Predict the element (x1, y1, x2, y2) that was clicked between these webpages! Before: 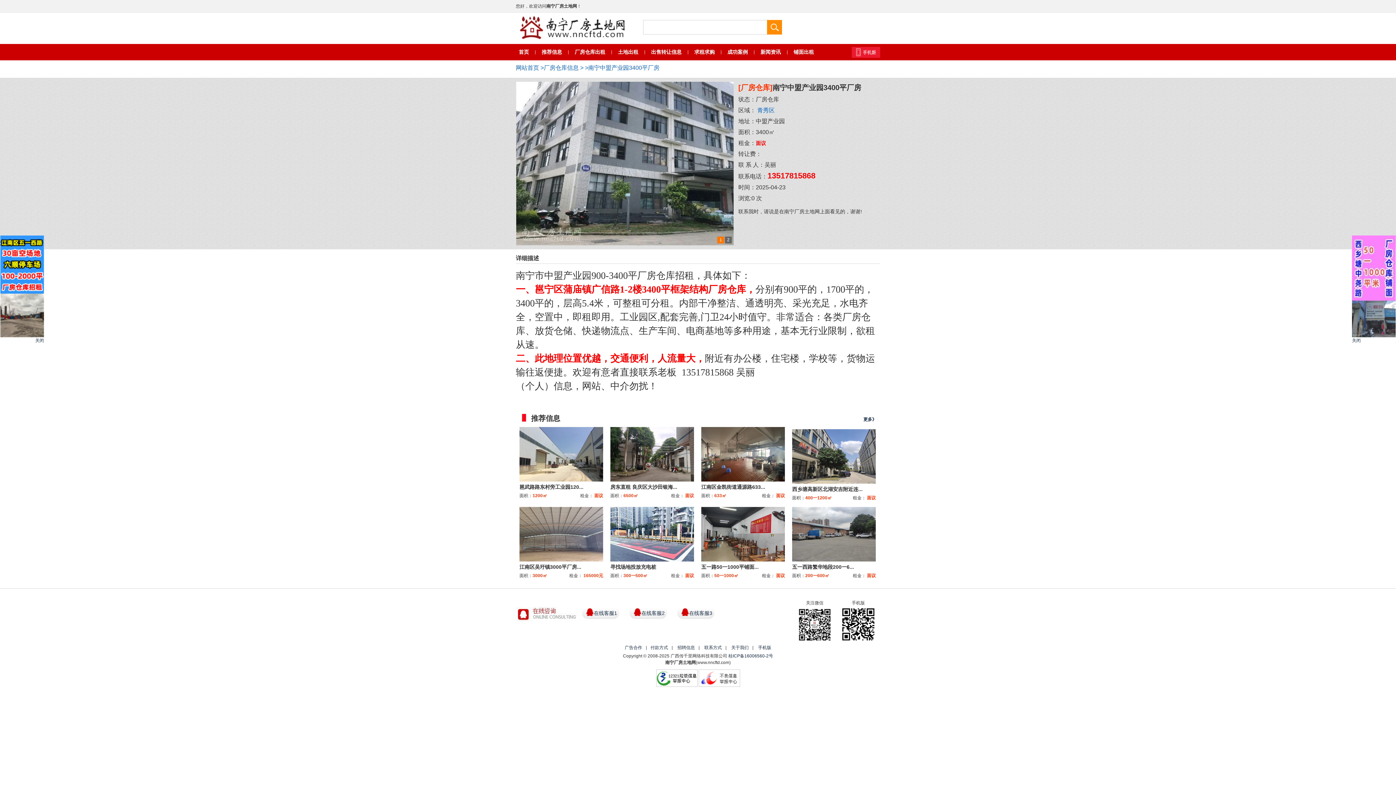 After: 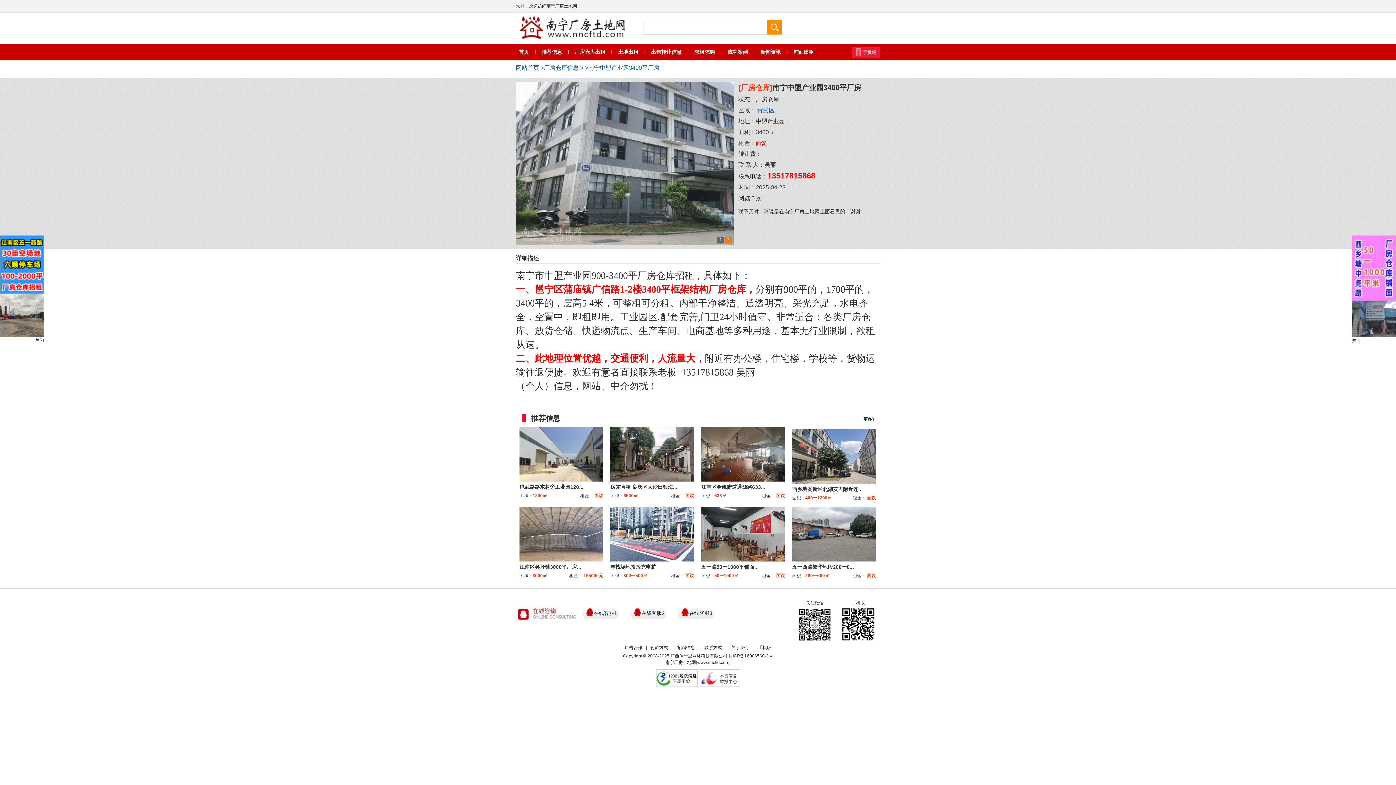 Action: bbox: (656, 675, 697, 680)